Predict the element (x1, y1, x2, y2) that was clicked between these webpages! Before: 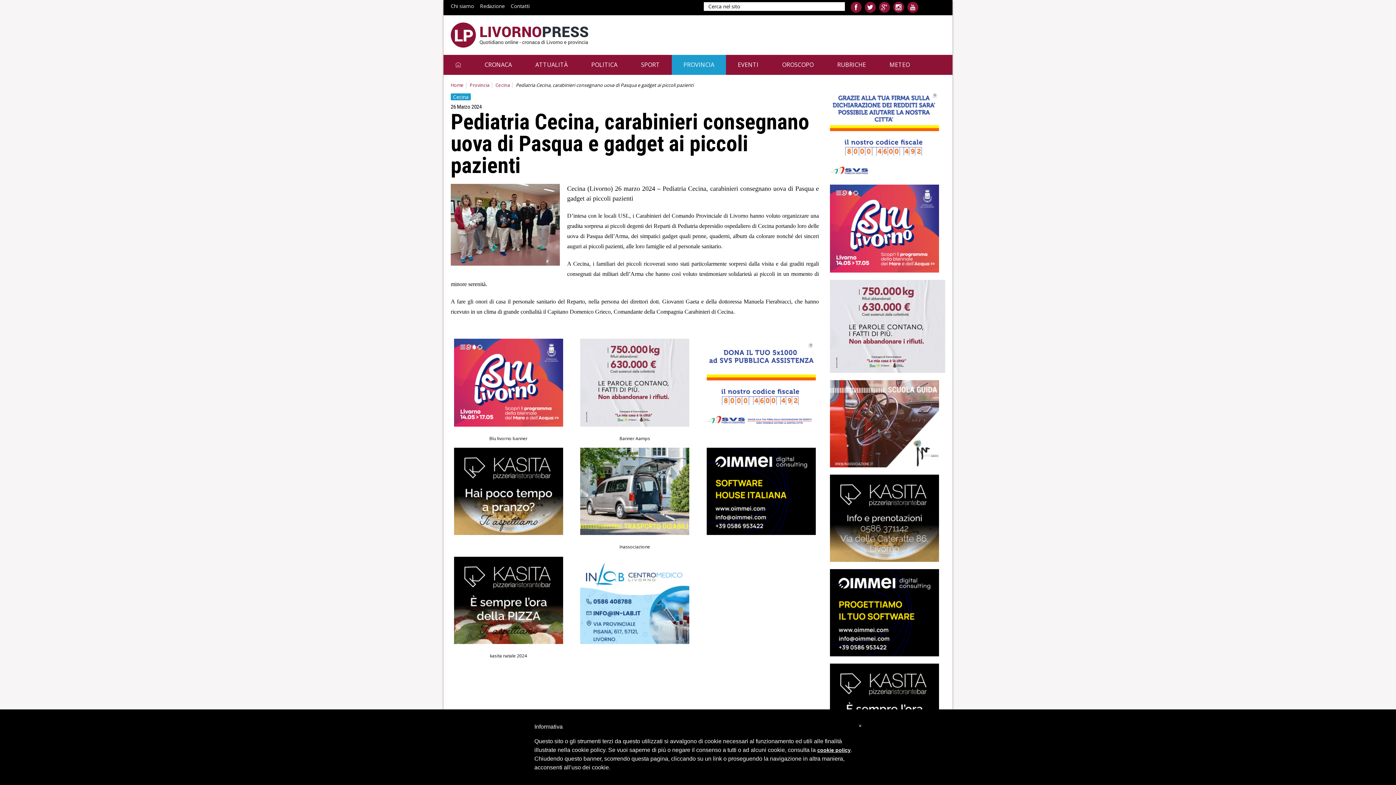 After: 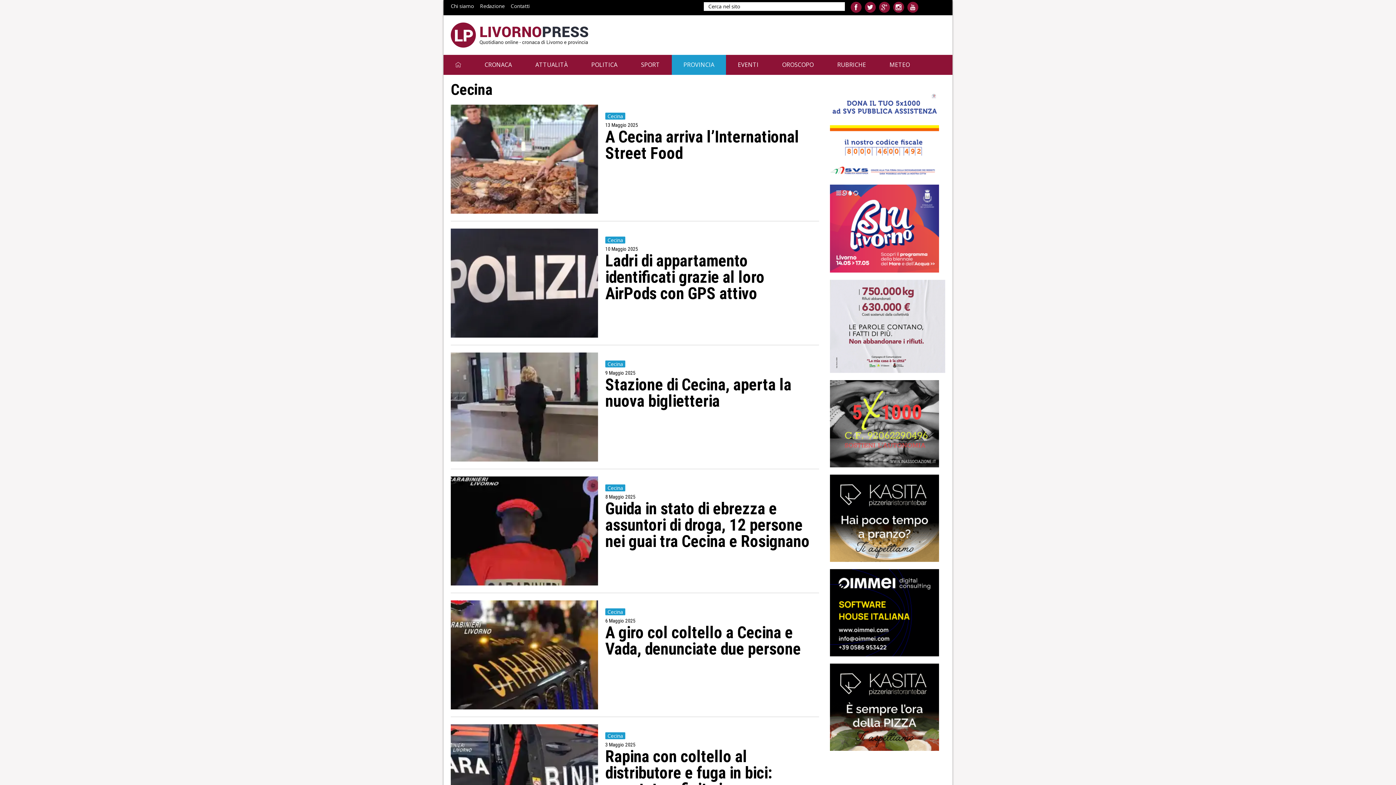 Action: label: Cecina bbox: (495, 82, 510, 88)